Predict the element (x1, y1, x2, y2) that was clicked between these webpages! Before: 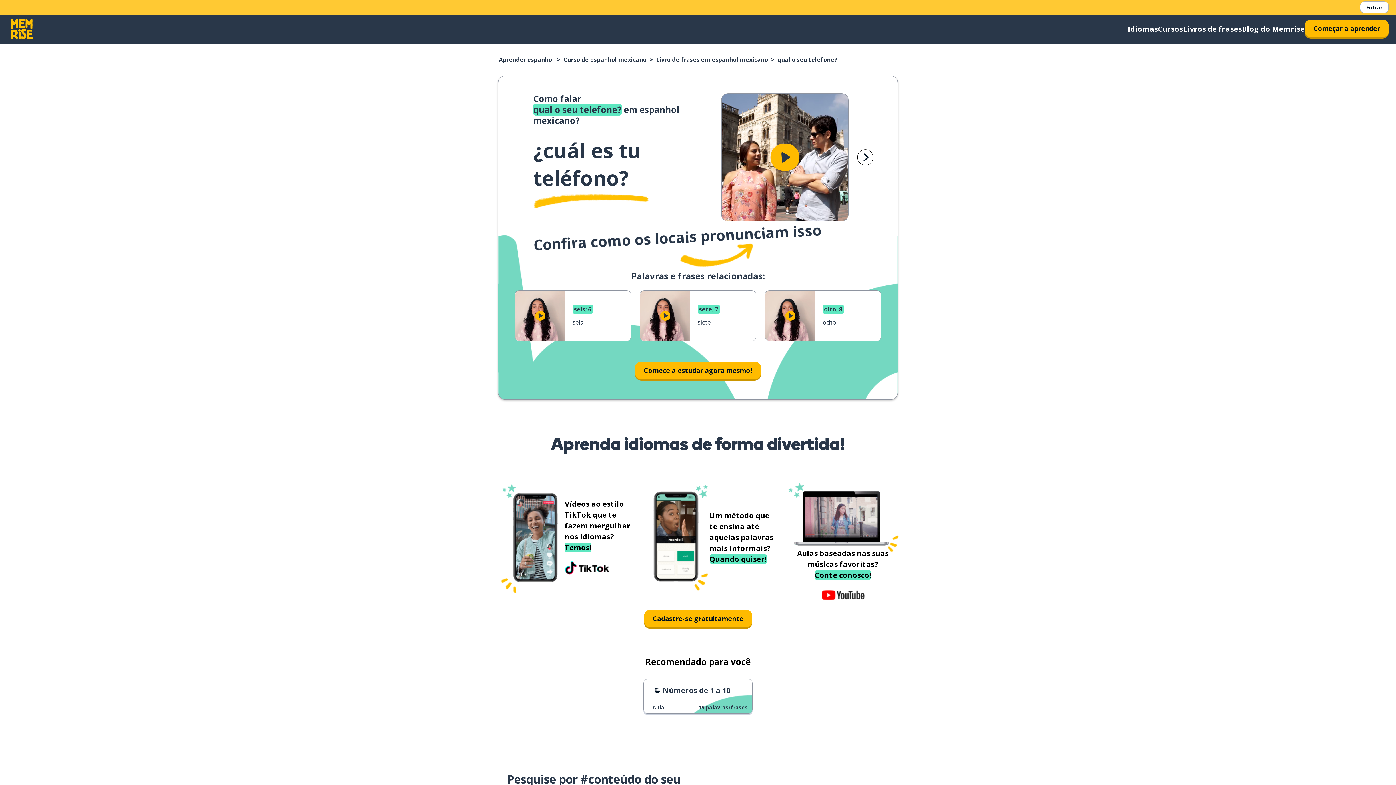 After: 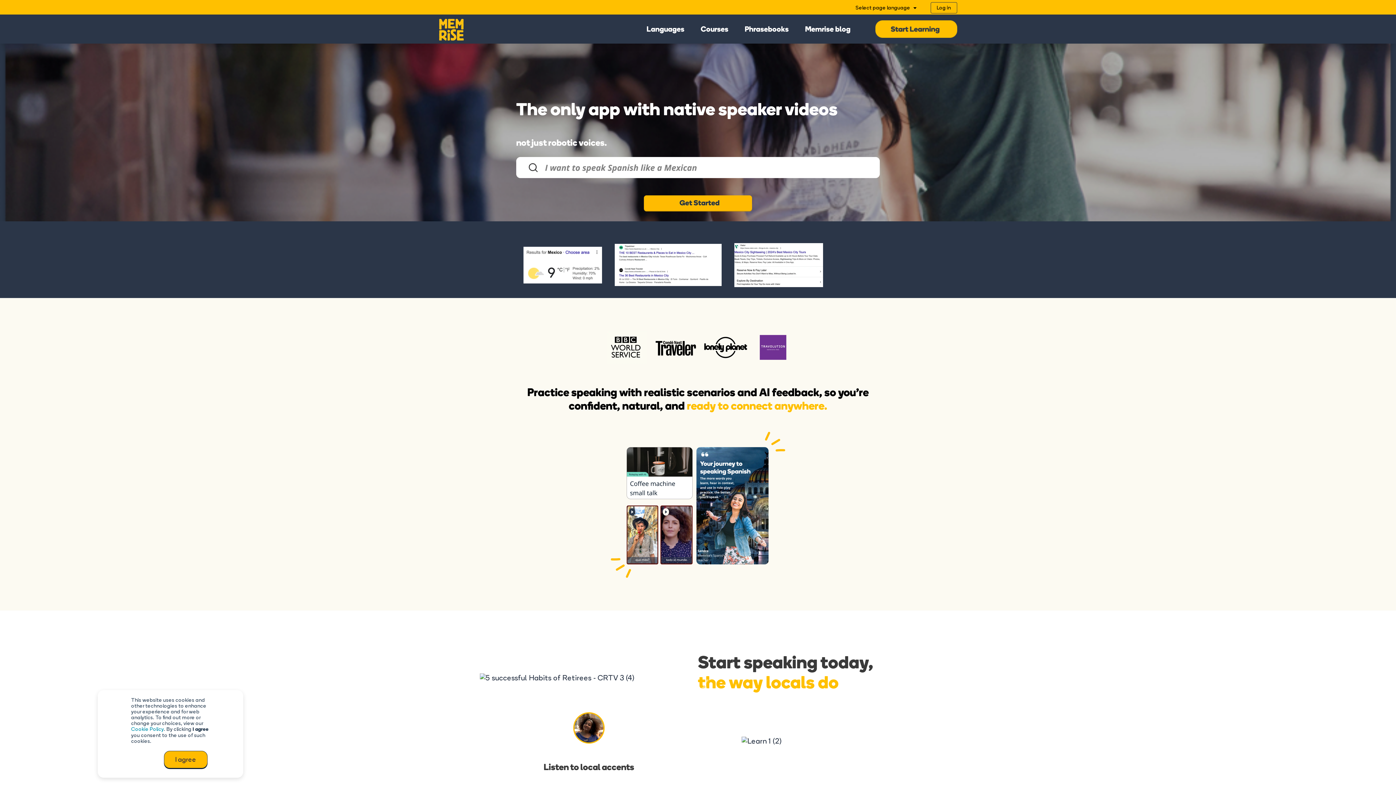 Action: bbox: (7, 14, 36, 43) label: Memrise